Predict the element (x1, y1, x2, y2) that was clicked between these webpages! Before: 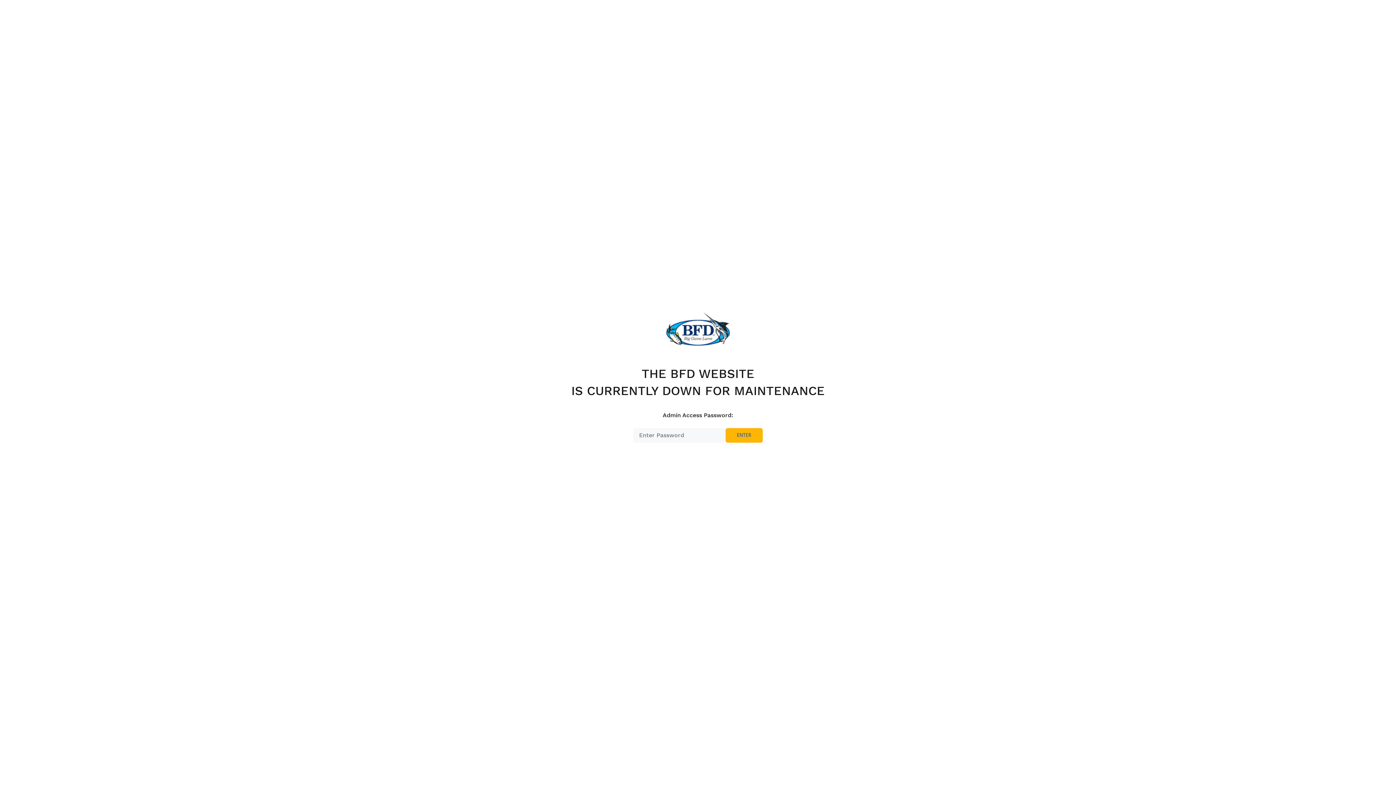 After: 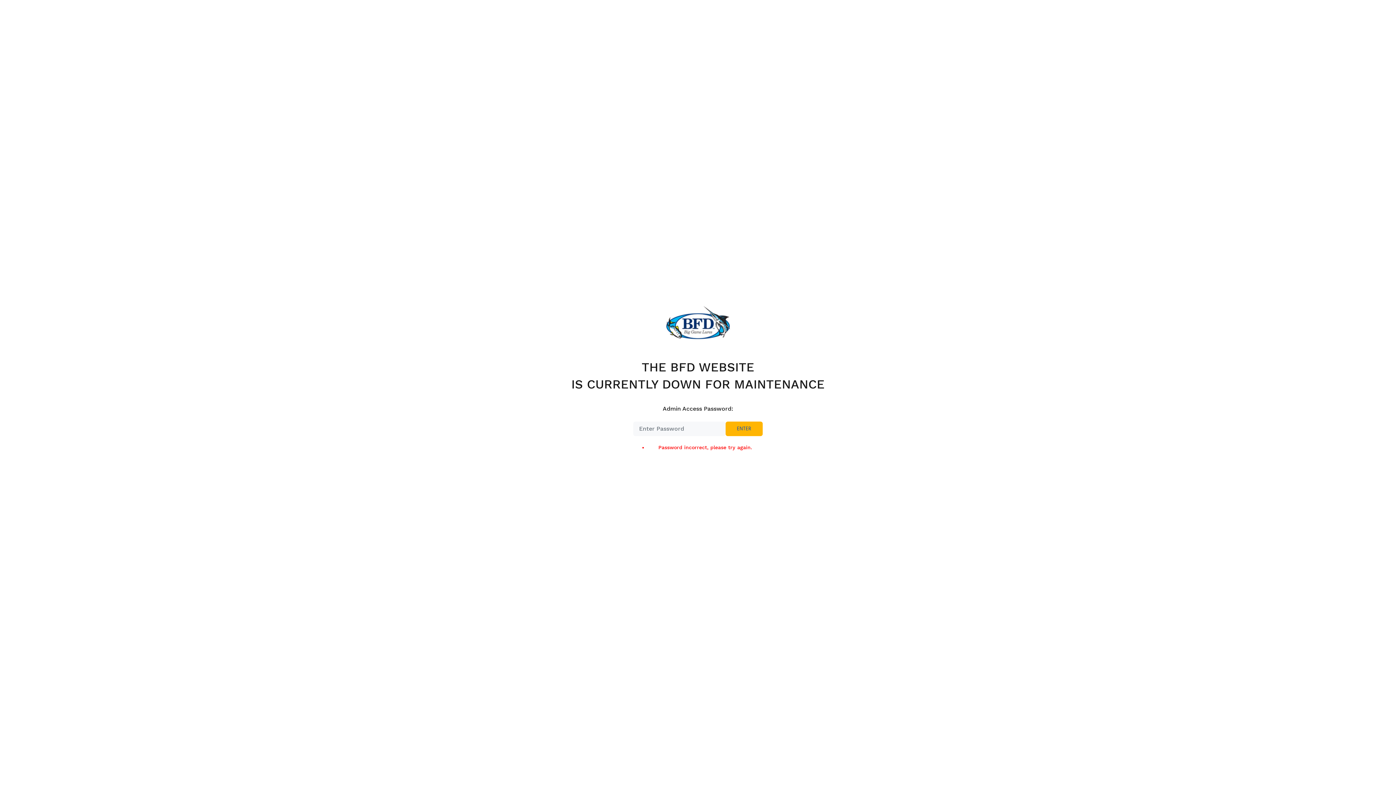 Action: bbox: (725, 428, 762, 442) label: ENTER